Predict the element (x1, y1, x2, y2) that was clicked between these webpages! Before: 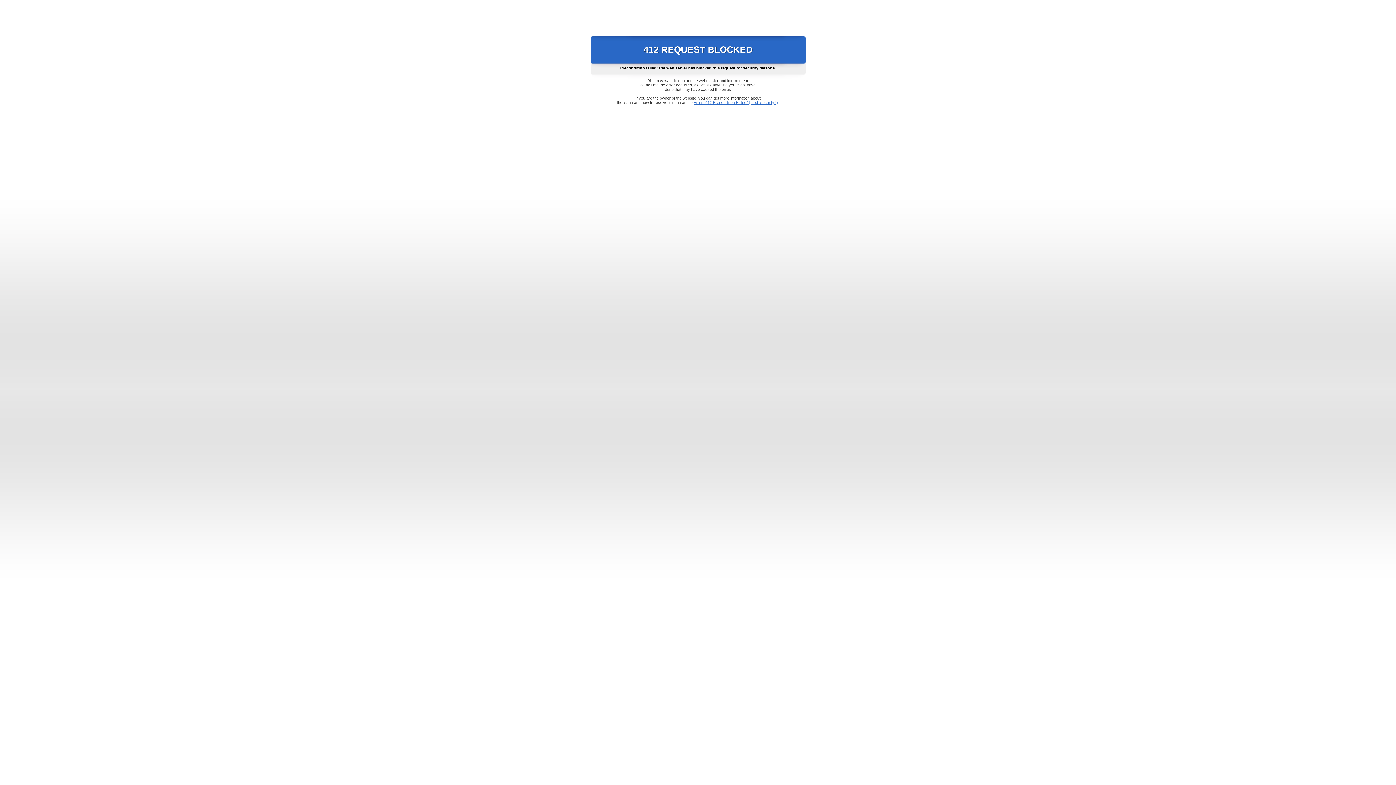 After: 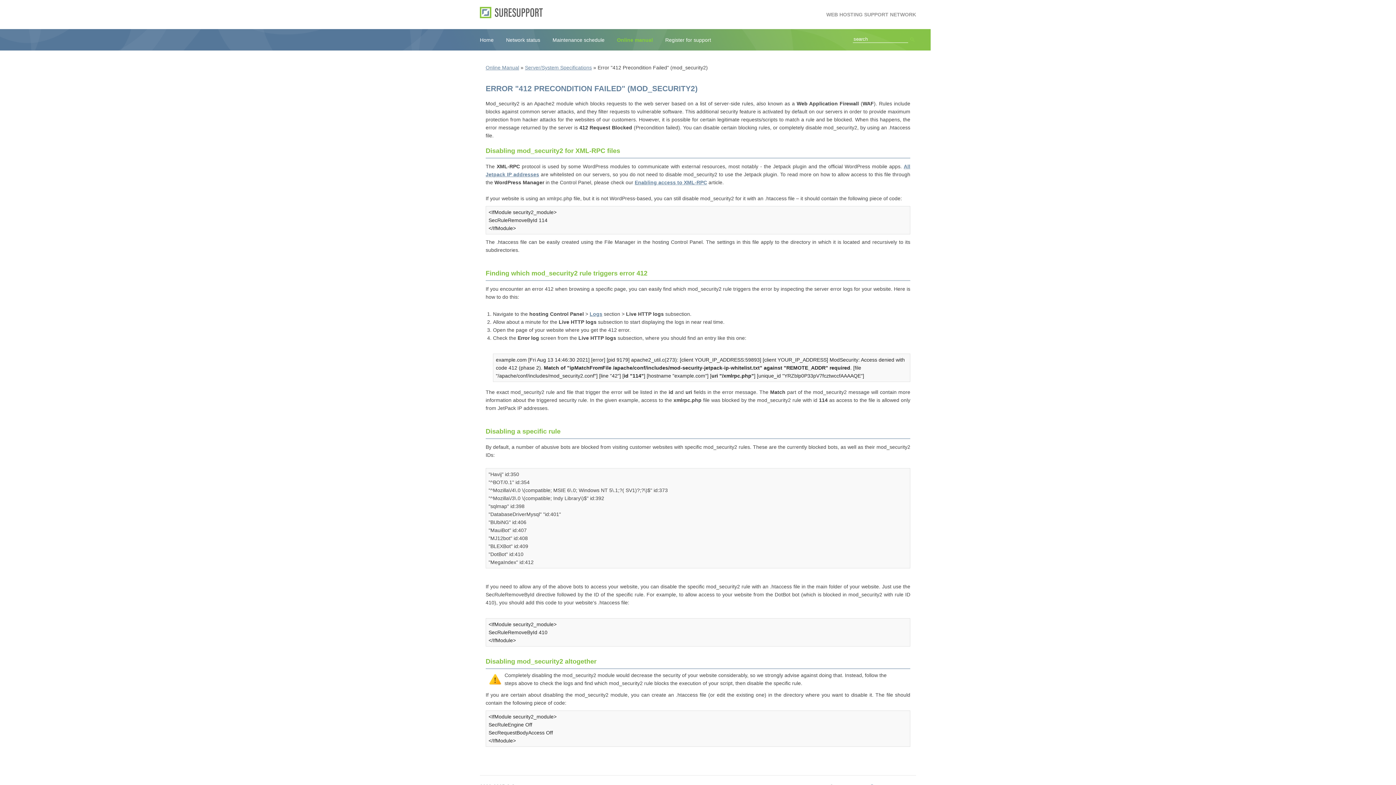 Action: label: Error "412 Precondition Failed" (mod_security2) bbox: (693, 100, 778, 104)